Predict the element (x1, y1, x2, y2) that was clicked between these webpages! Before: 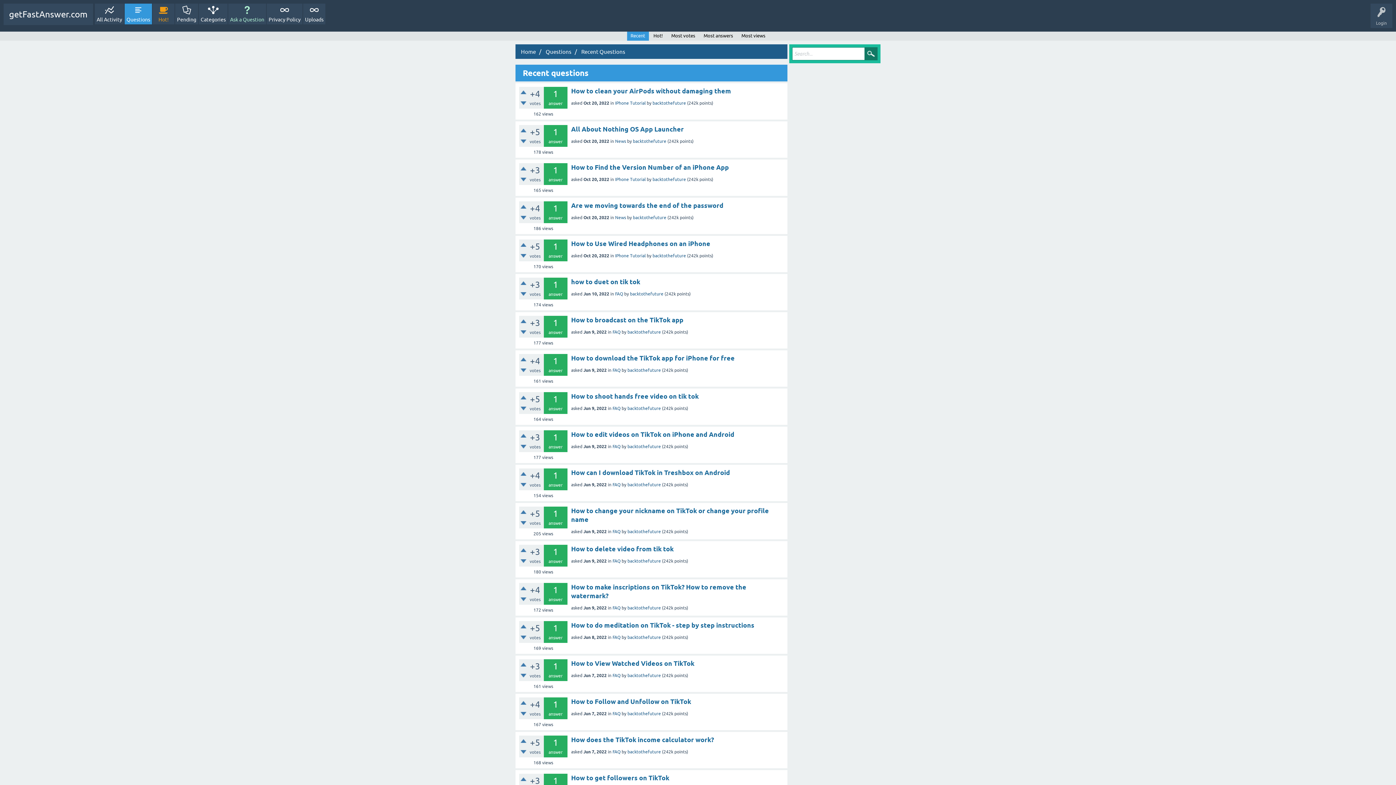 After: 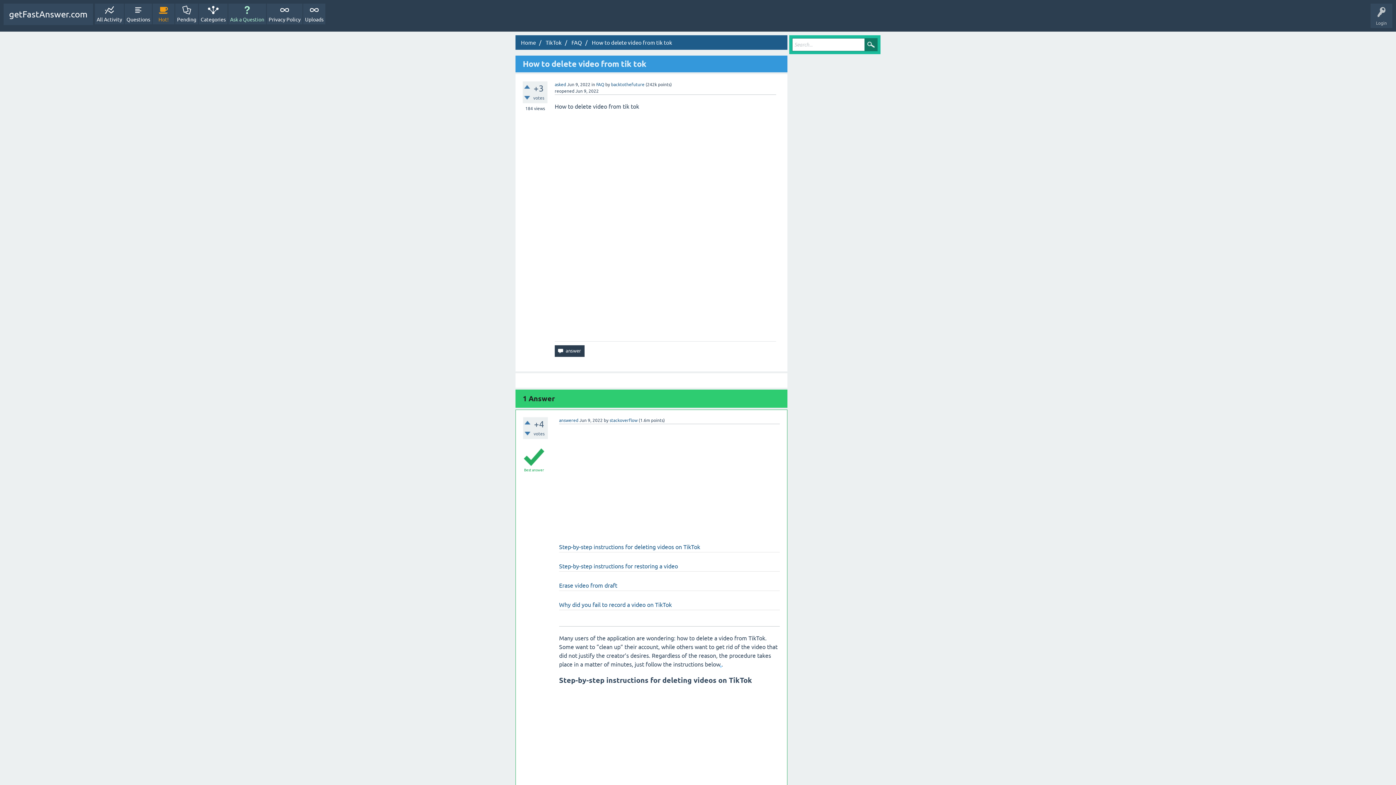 Action: label: How to delete video from tik tok bbox: (571, 545, 673, 553)